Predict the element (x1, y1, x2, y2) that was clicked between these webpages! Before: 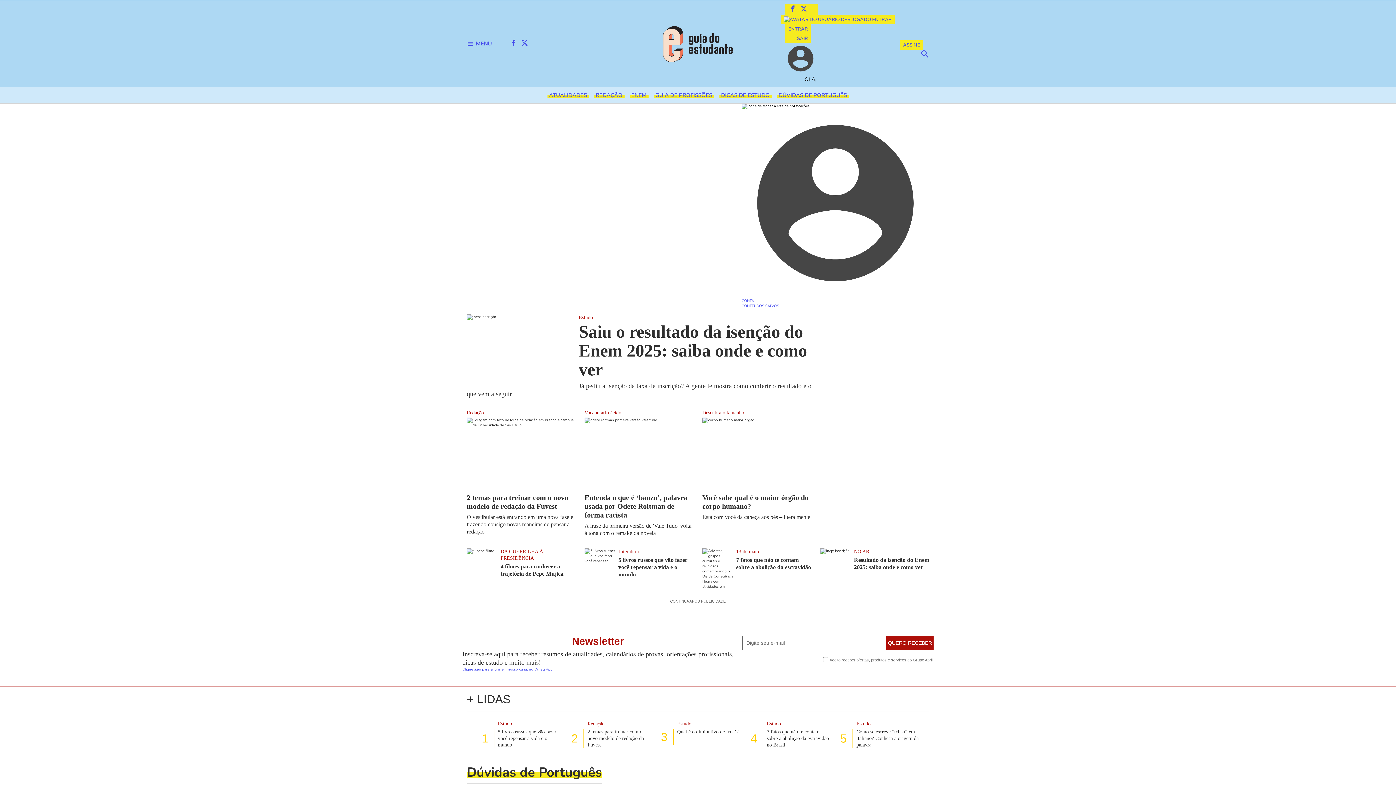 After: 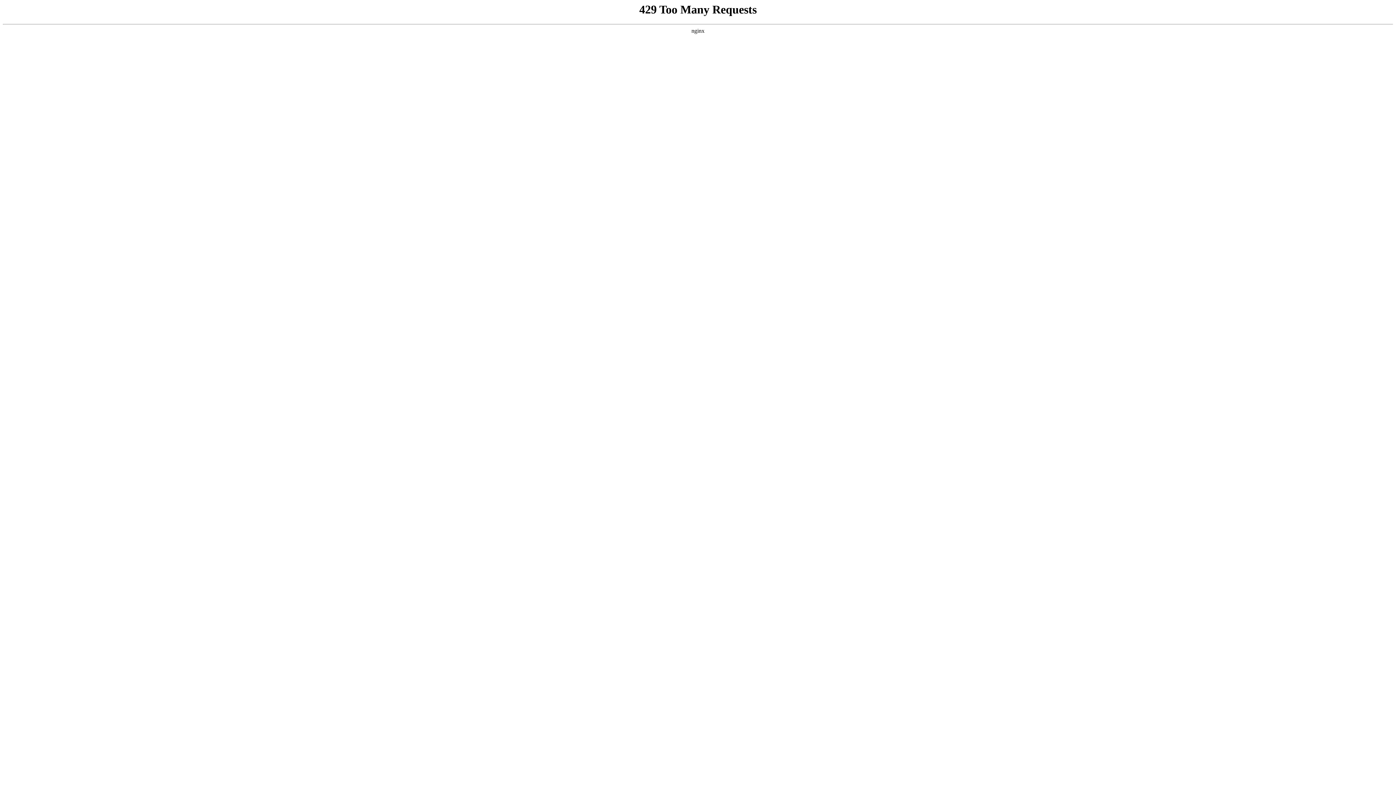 Action: label: Estudo
1
5 livros russos que vão fazer você repensar a vida e o mundo bbox: (476, 721, 561, 751)